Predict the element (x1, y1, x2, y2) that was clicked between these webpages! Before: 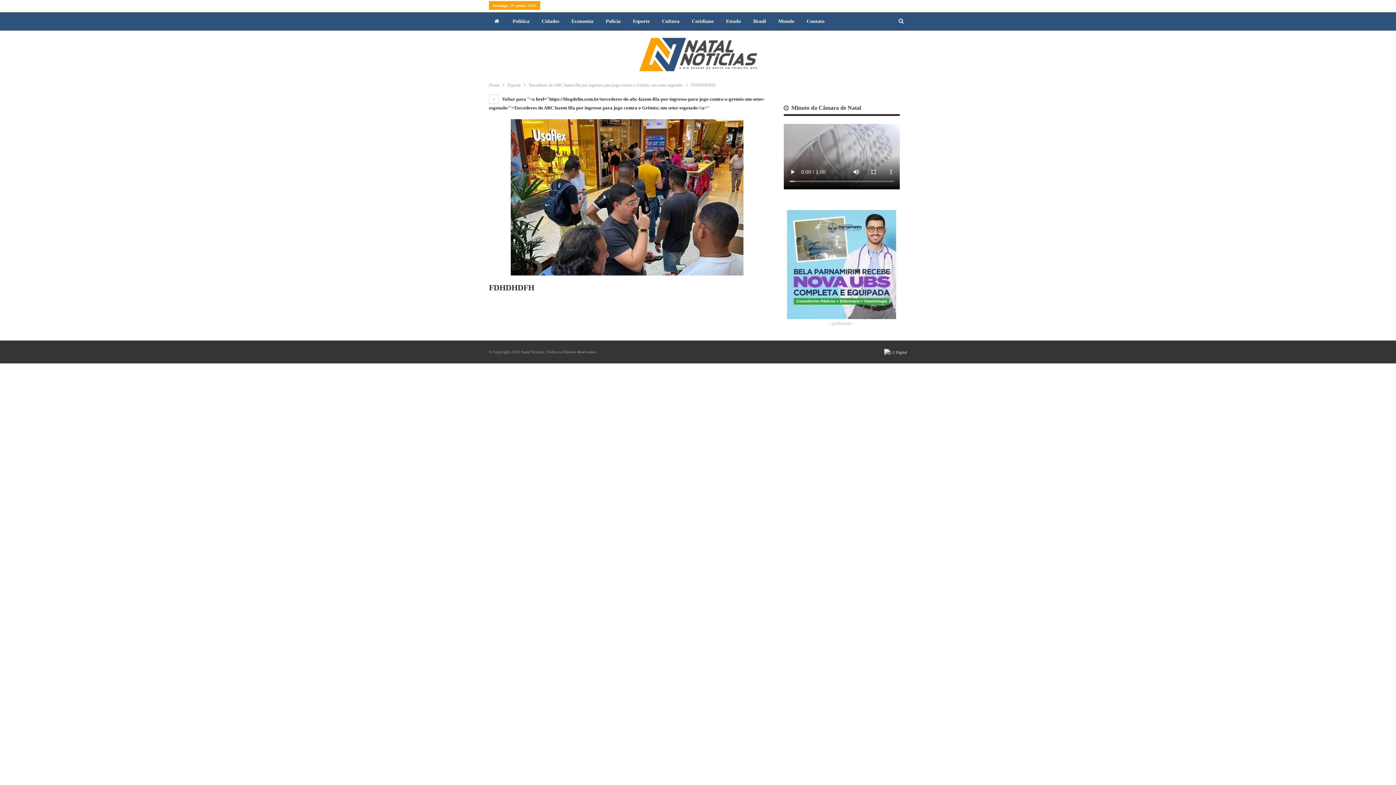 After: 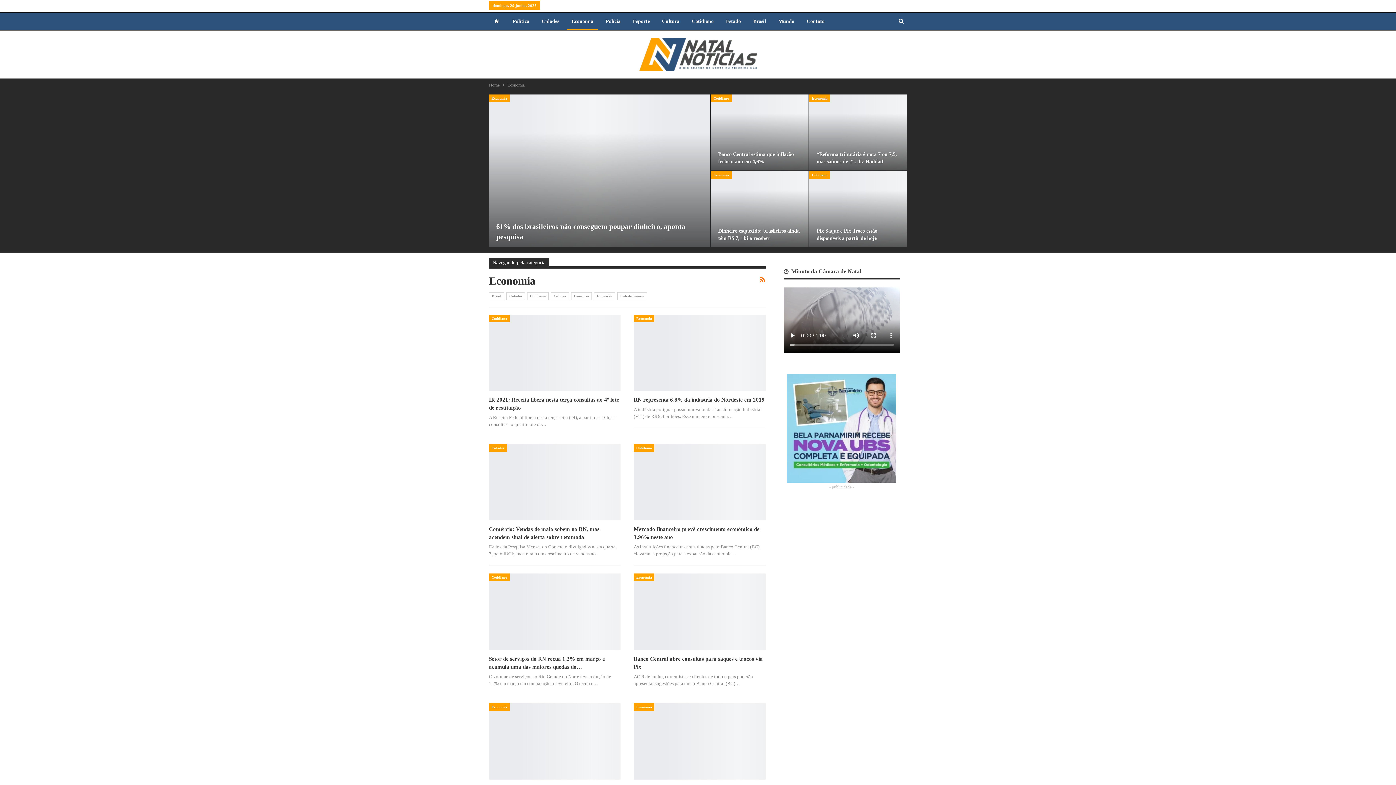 Action: label: Economia bbox: (567, 12, 597, 30)